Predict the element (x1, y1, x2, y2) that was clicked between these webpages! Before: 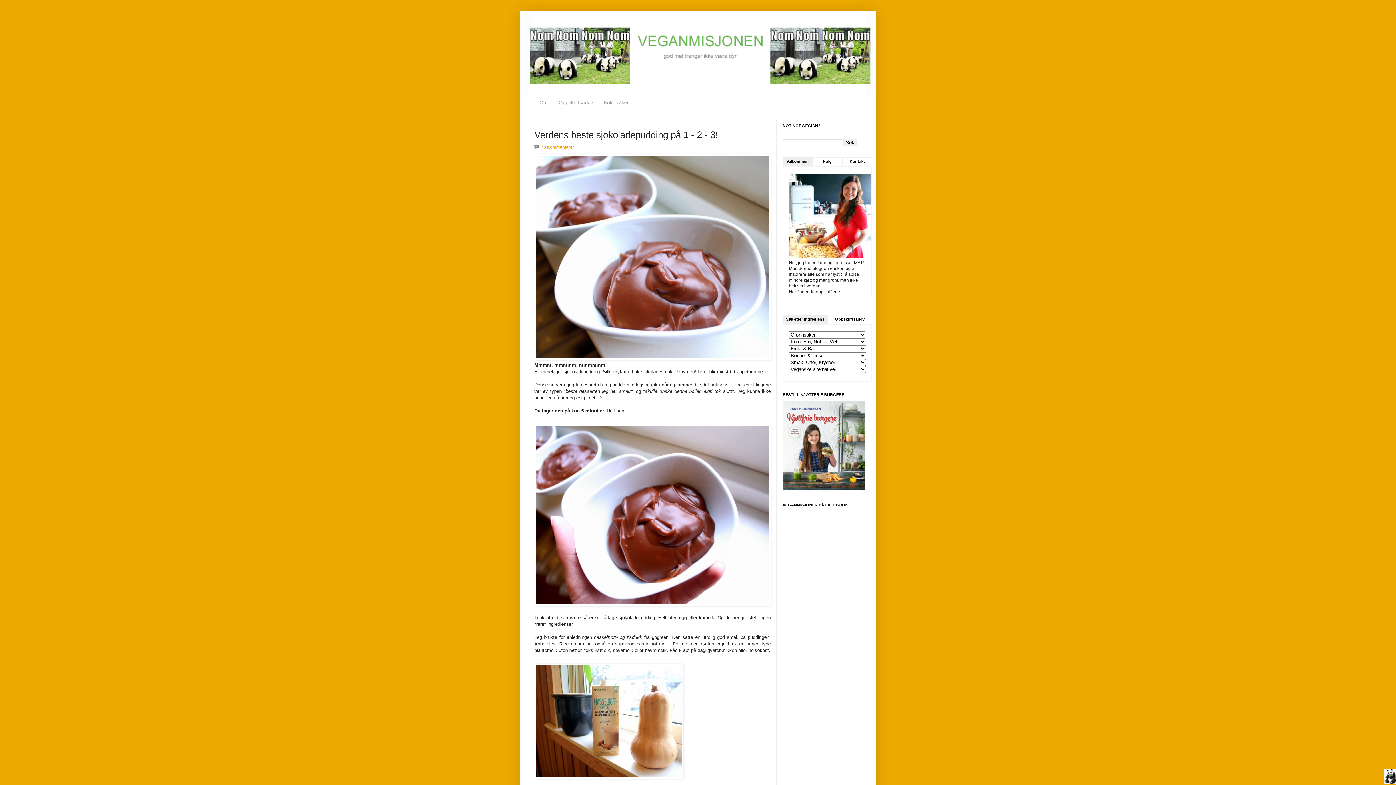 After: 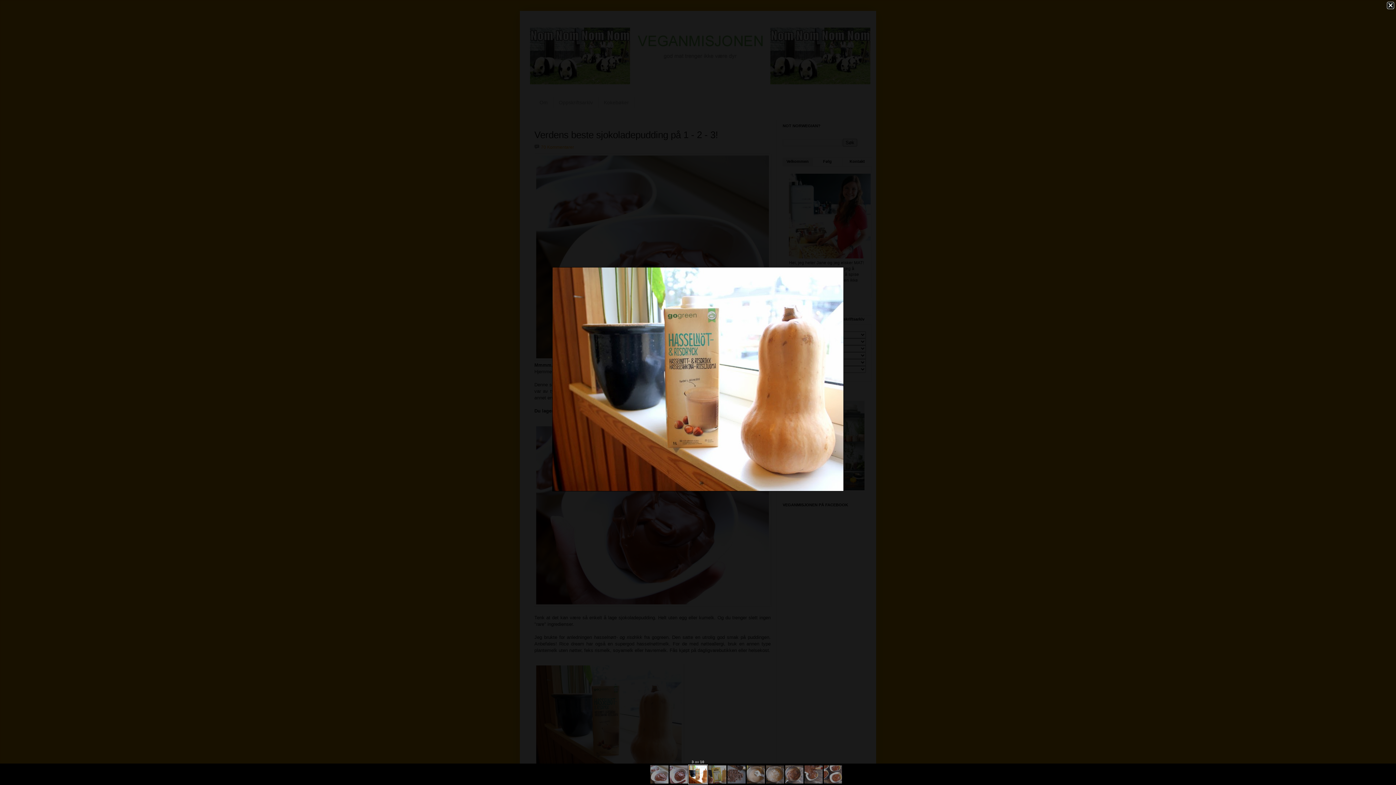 Action: bbox: (534, 775, 683, 780)